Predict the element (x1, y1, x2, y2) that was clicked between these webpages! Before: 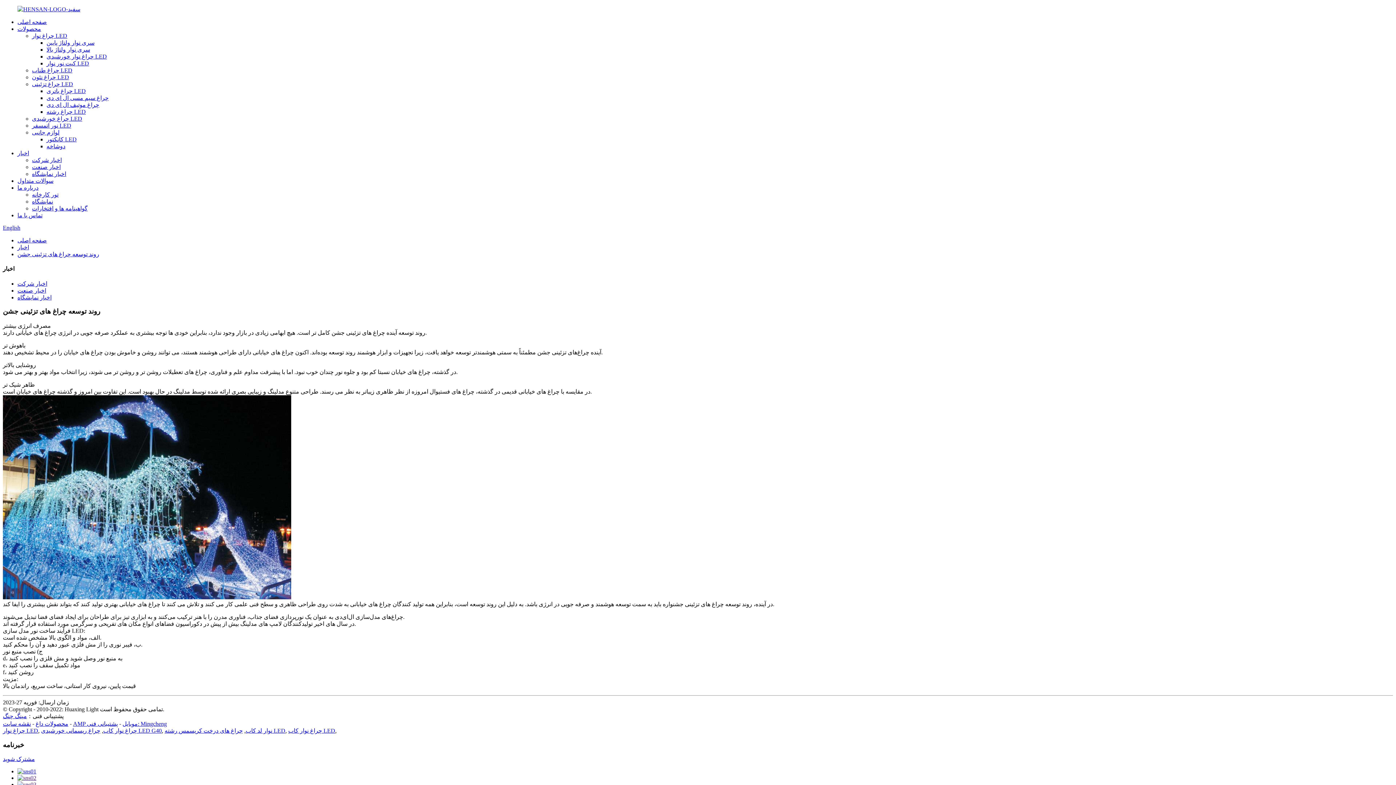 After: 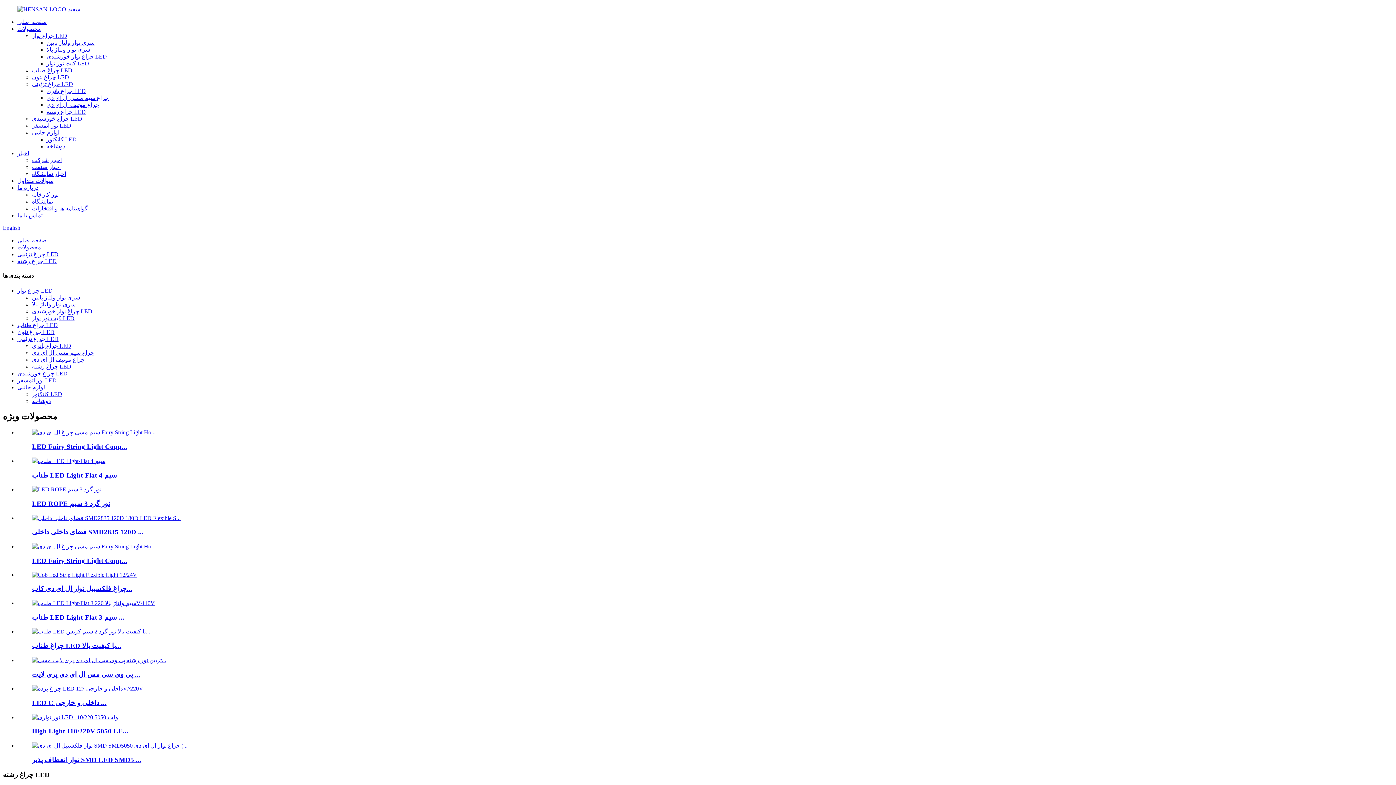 Action: label: چراغ رشته LED bbox: (46, 108, 85, 114)